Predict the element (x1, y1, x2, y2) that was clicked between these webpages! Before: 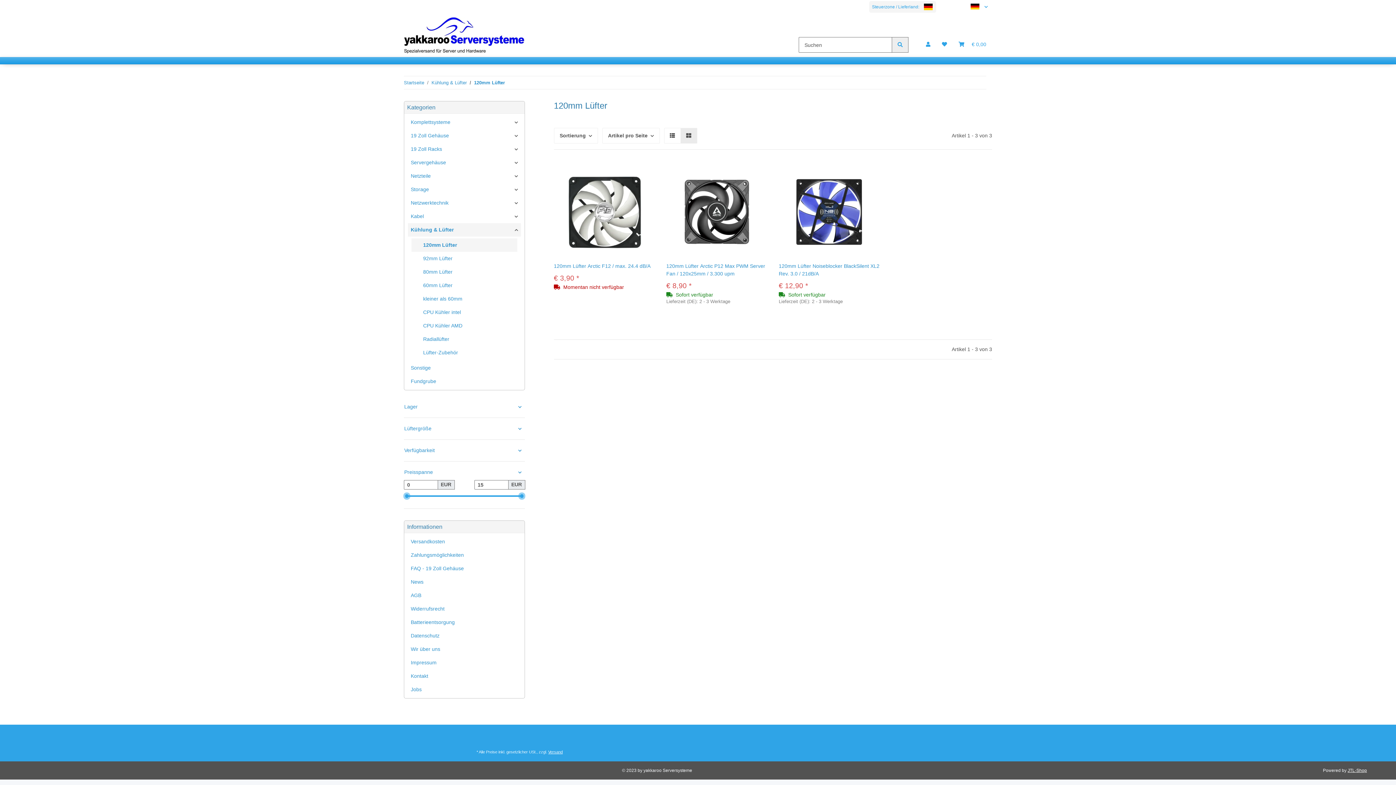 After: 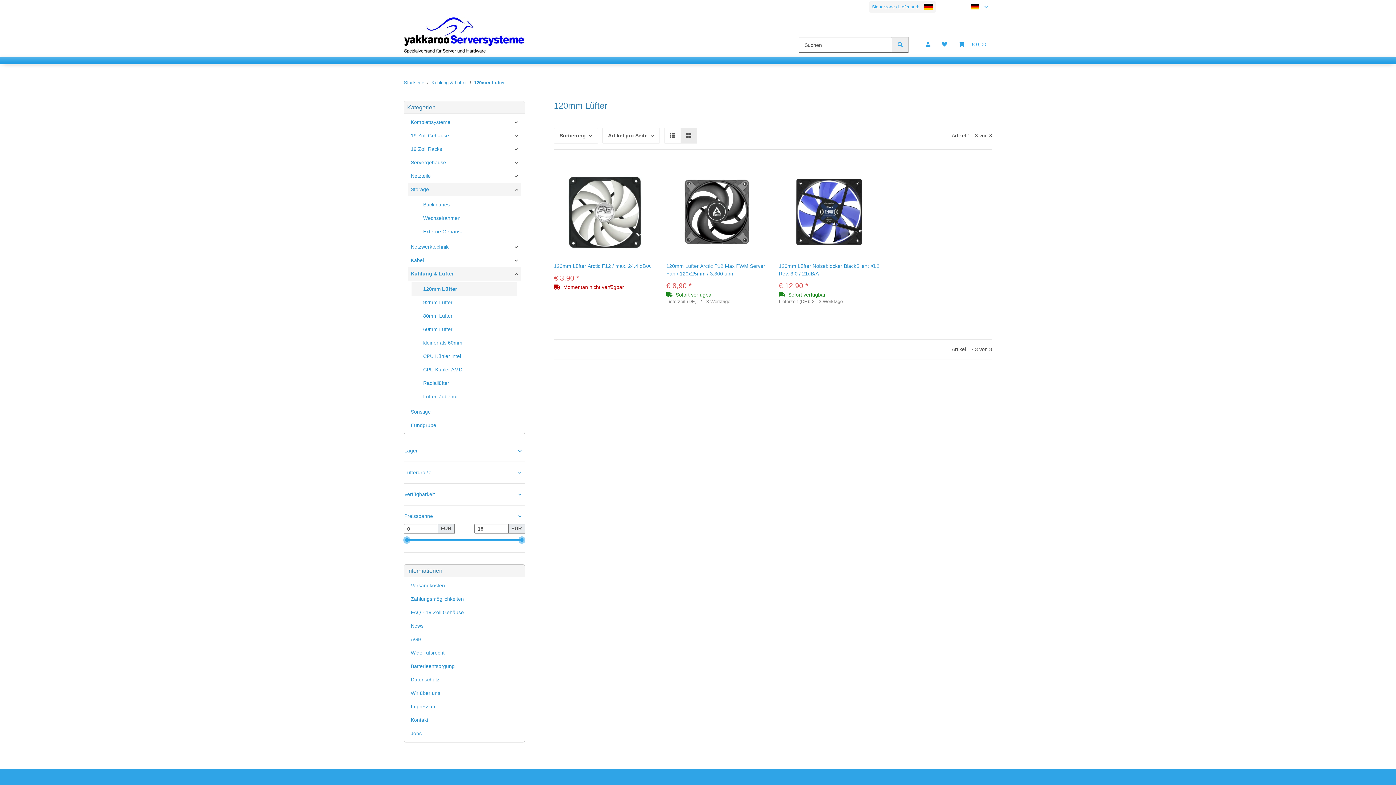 Action: label: Storage bbox: (408, 182, 520, 196)